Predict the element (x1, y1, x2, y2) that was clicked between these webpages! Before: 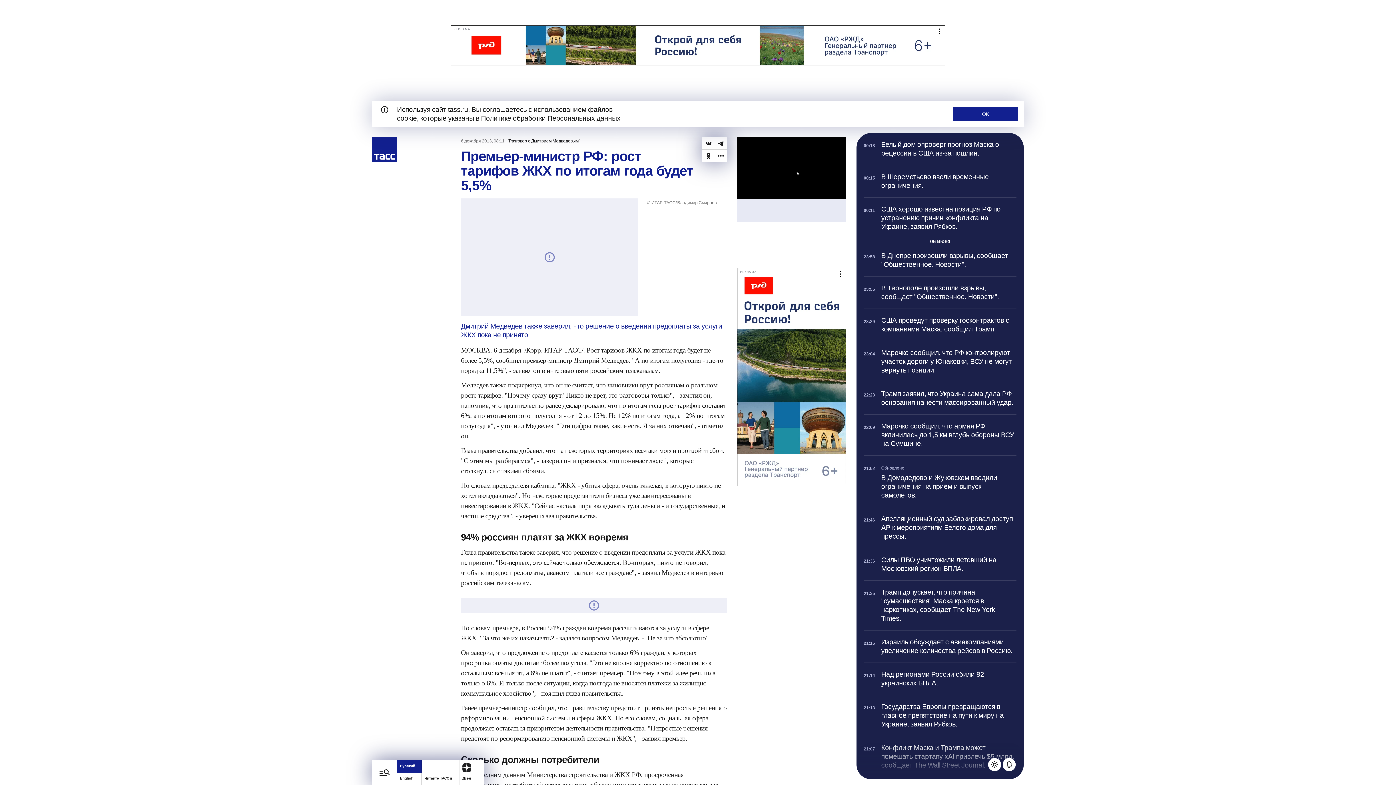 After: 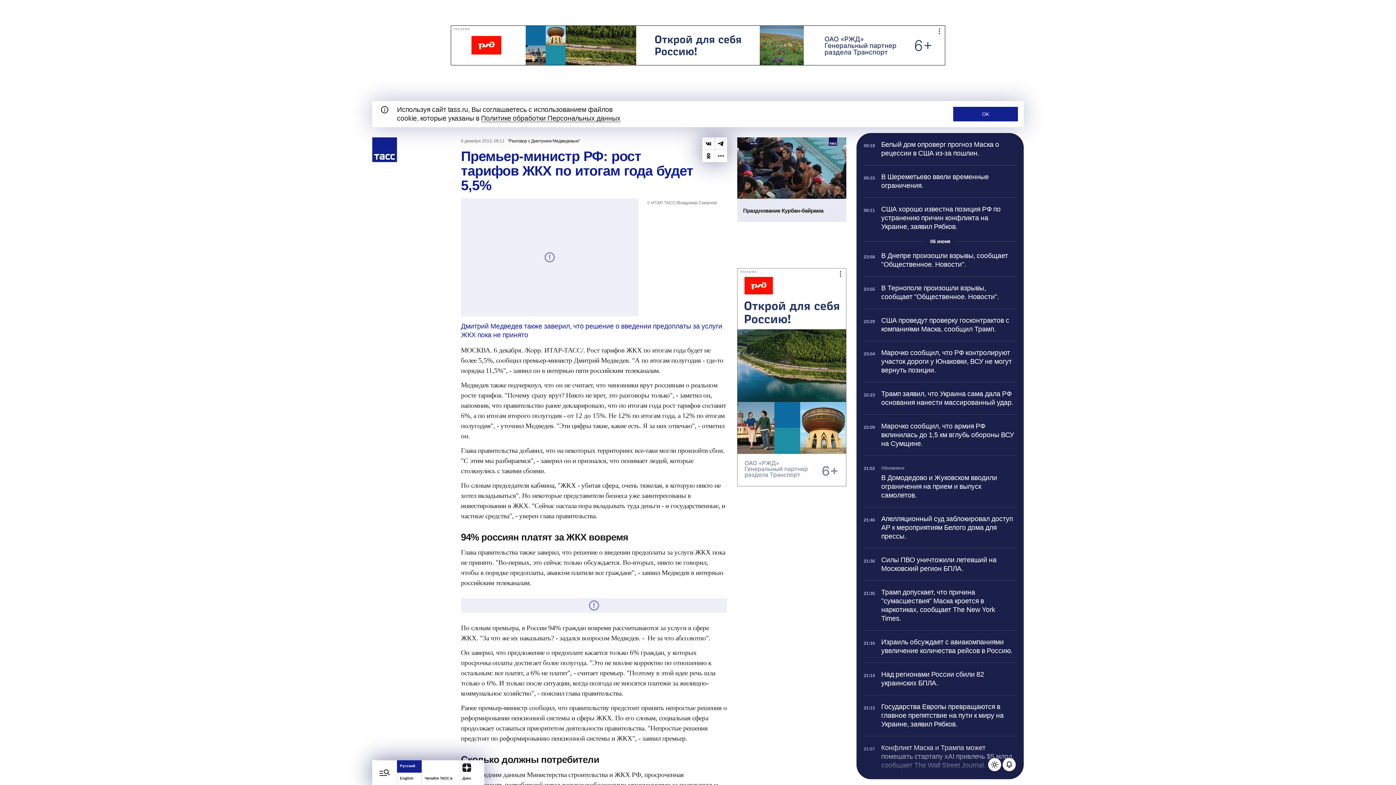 Action: bbox: (864, 341, 1016, 382) label: 23:04

Марочко сообщил, что РФ контролируют участок дороги у Юнаковки, ВСУ не могут вернуть позиции.